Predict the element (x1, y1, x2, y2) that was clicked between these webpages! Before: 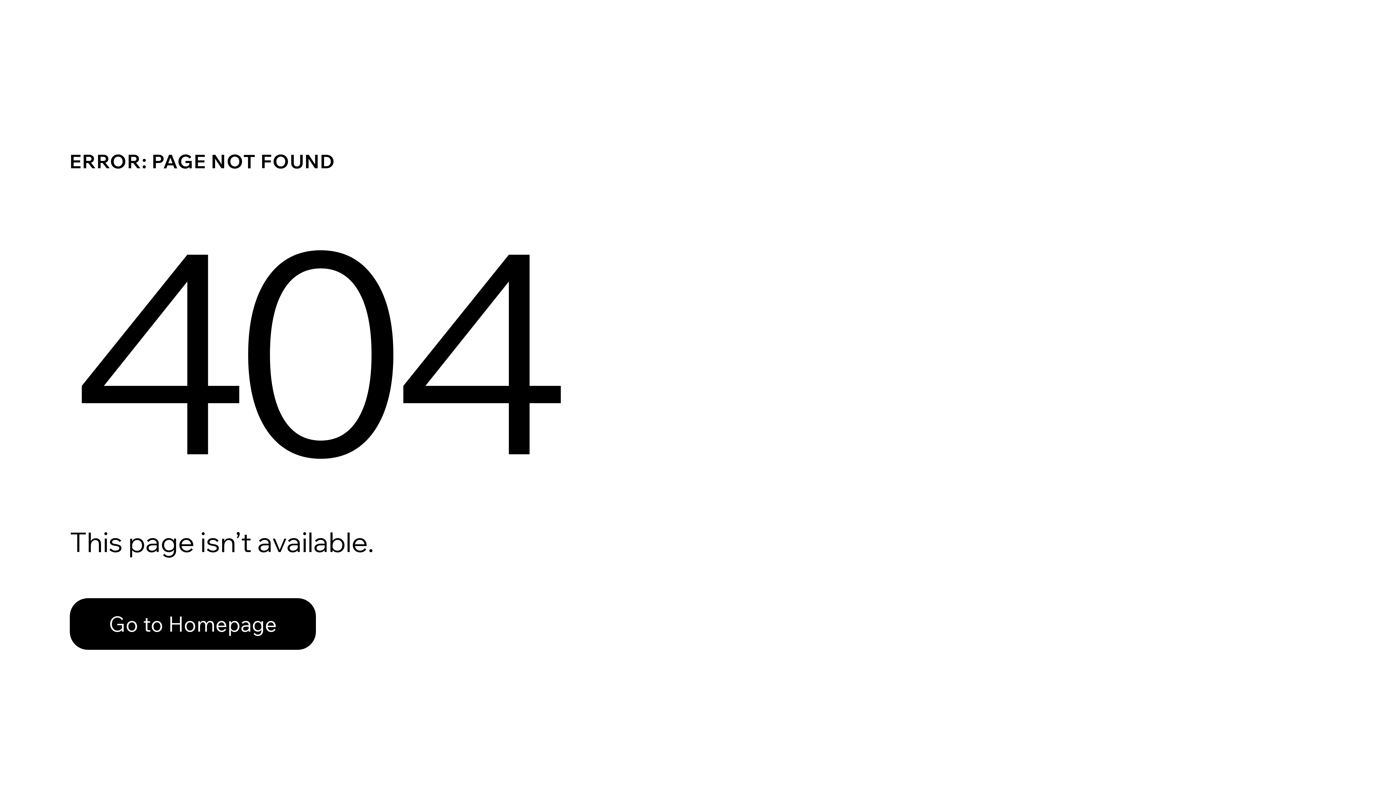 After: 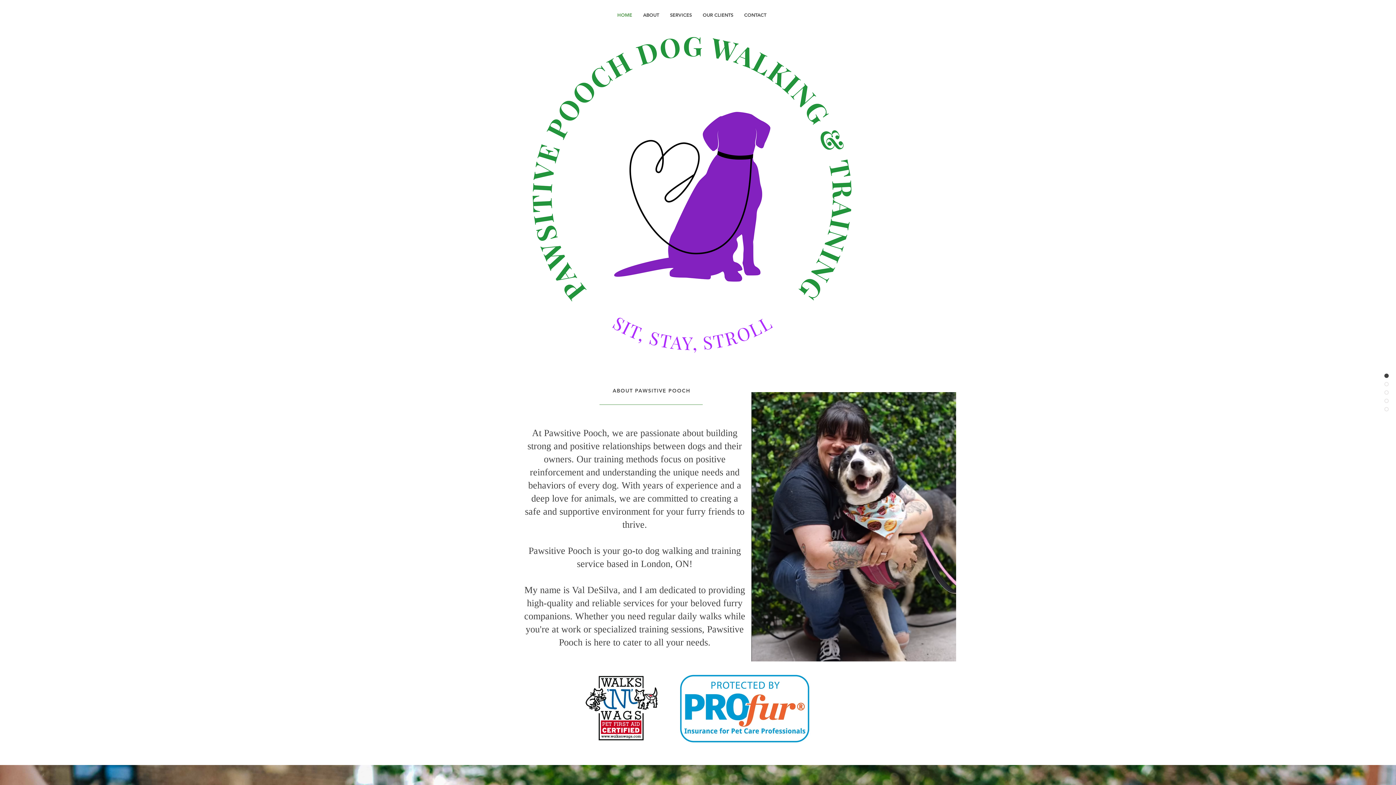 Action: label: Go to Homepage bbox: (69, 582, 768, 659)